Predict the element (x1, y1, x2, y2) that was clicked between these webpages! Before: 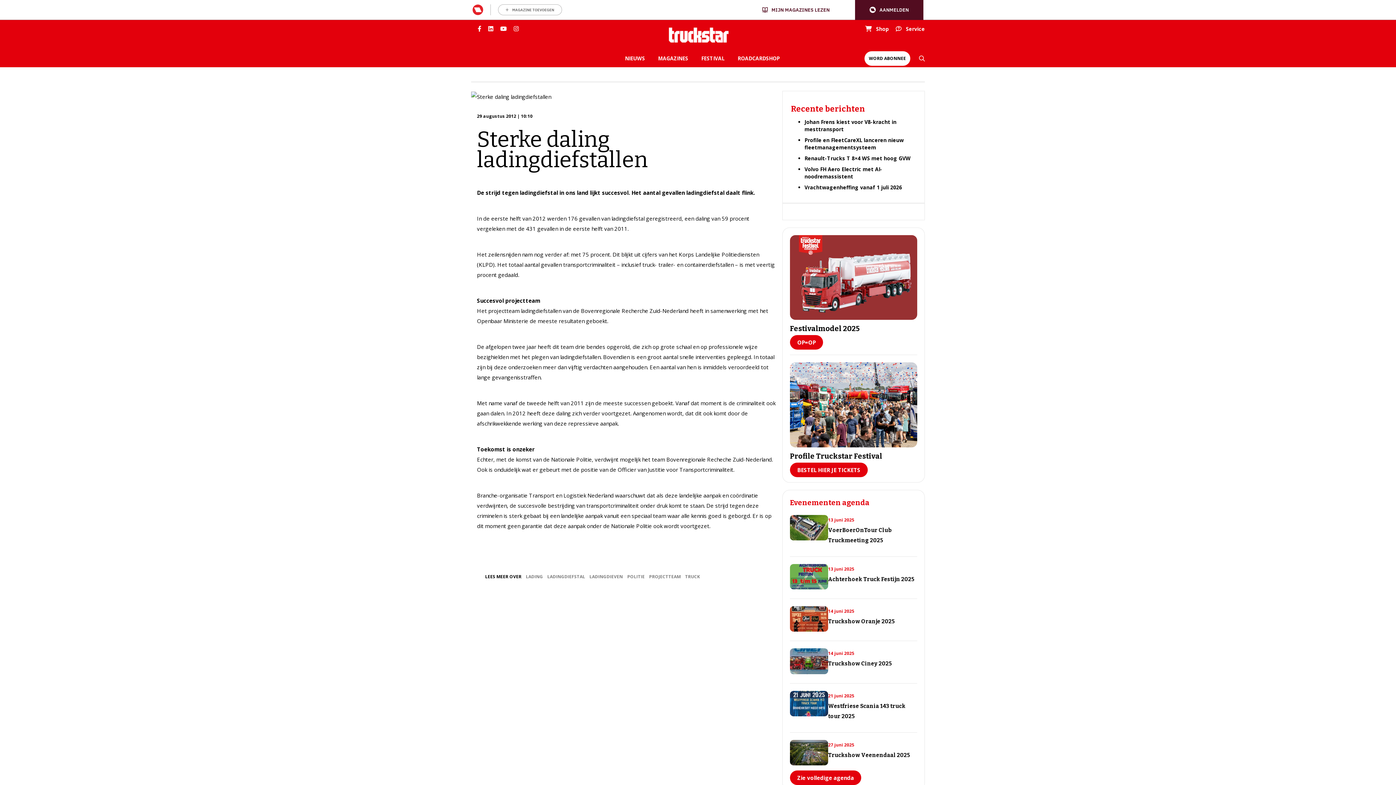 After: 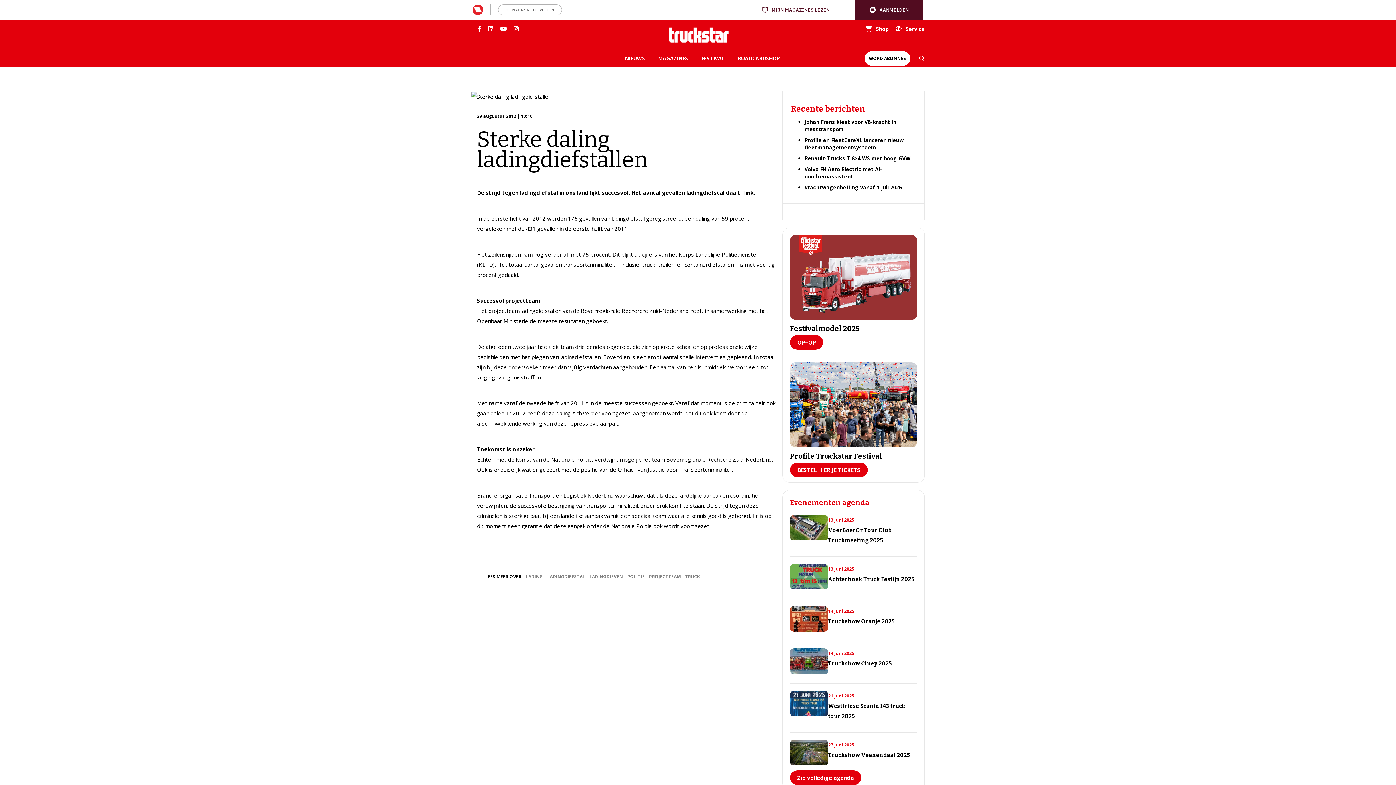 Action: bbox: (488, 25, 493, 32)